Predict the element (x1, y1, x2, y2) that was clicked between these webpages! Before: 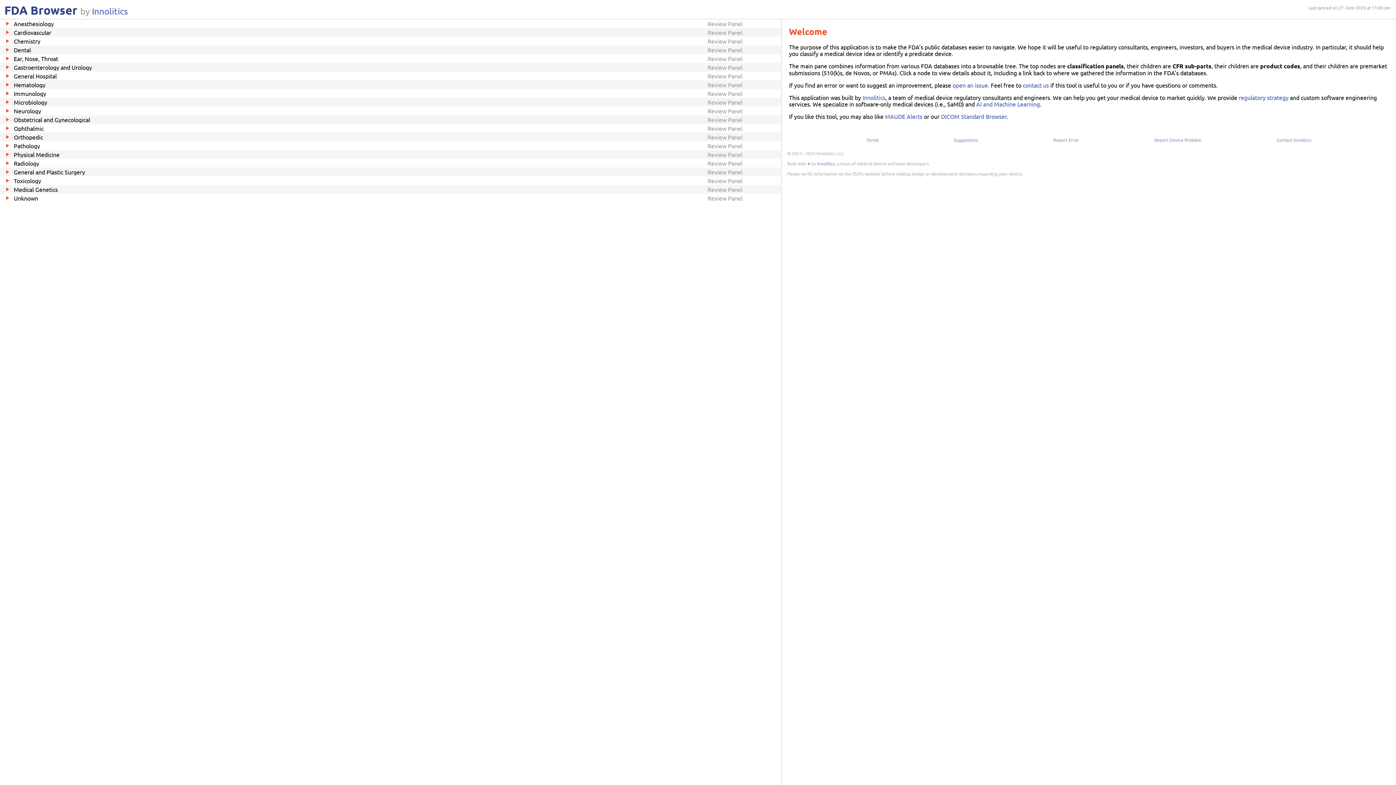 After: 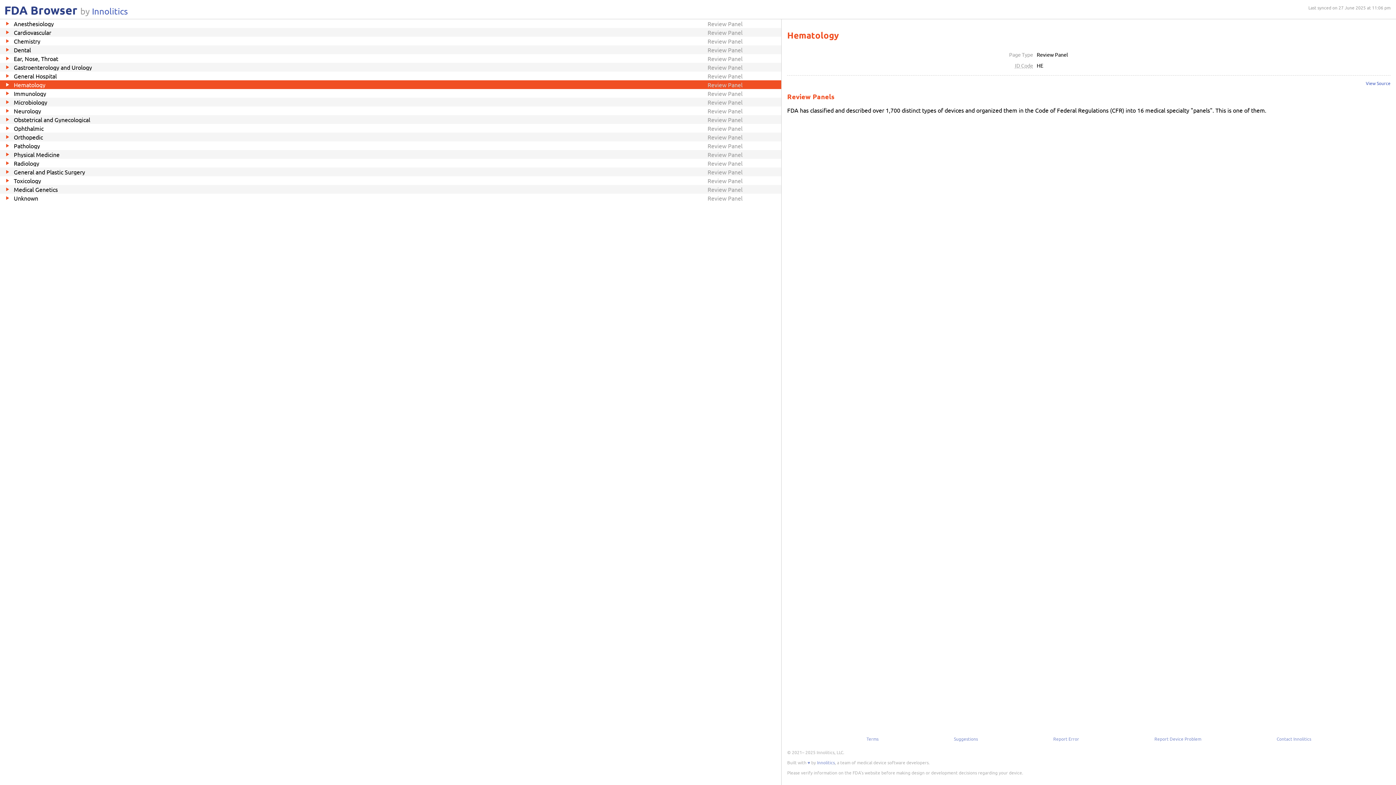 Action: bbox: (0, 80, 781, 89) label: Hematology
Review Panel